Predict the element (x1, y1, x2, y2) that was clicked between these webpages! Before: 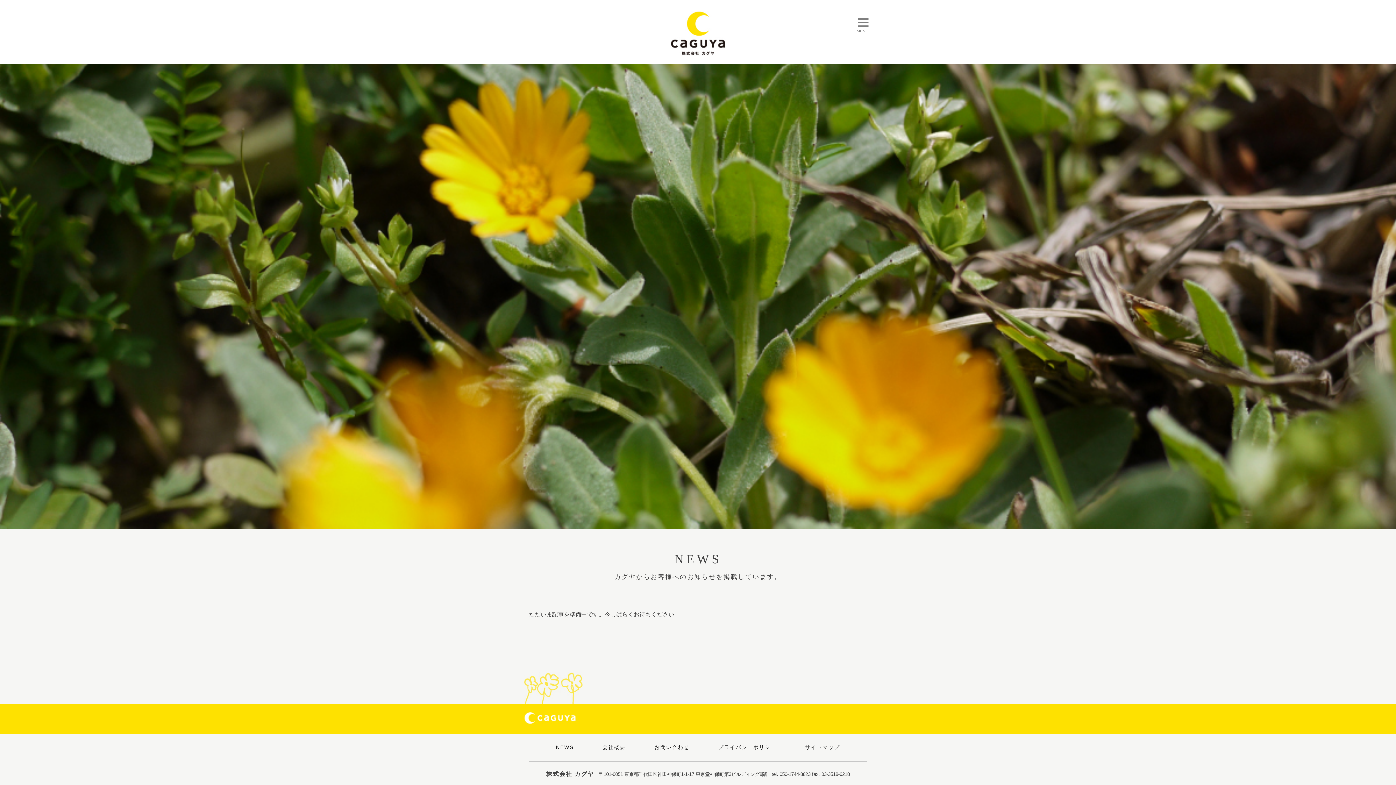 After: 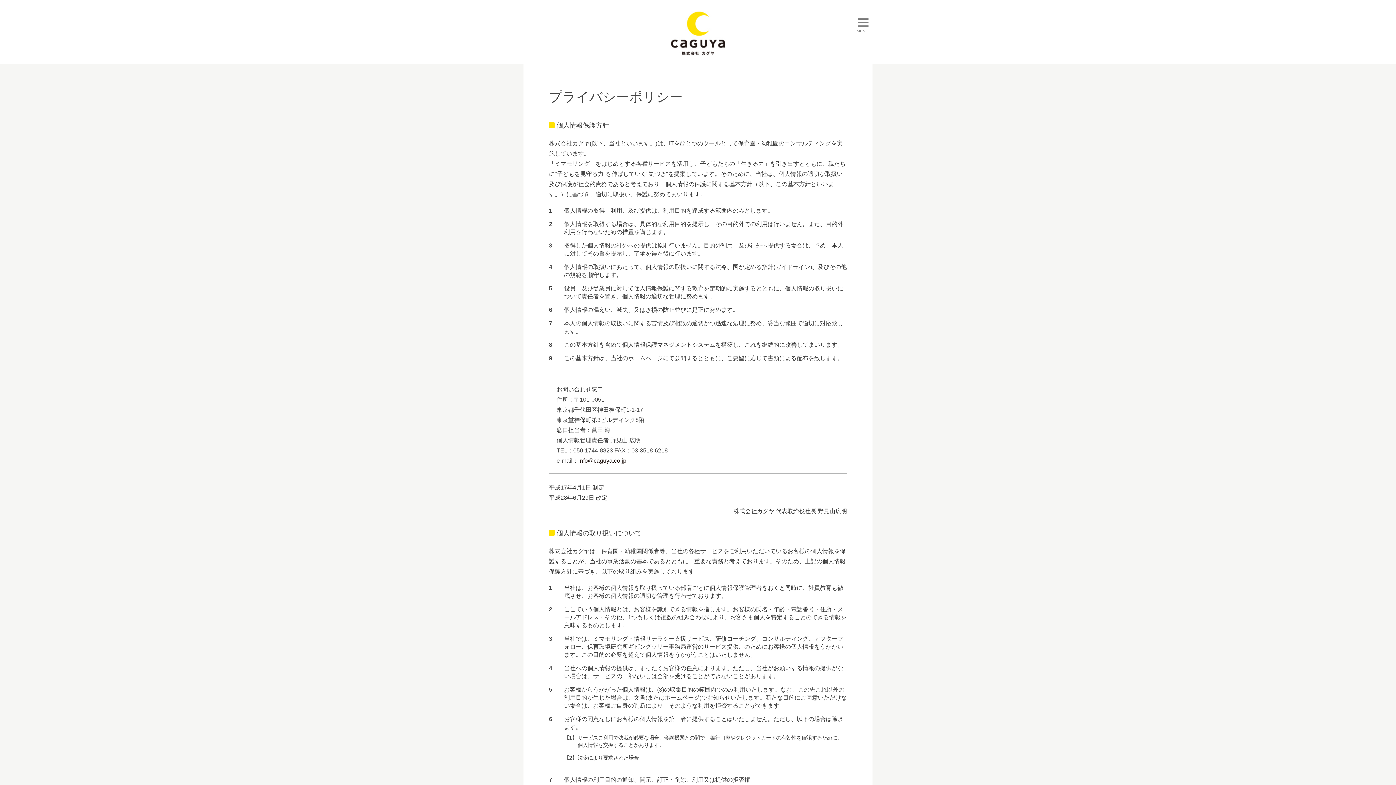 Action: label: プライバシーポリシー bbox: (718, 744, 776, 750)